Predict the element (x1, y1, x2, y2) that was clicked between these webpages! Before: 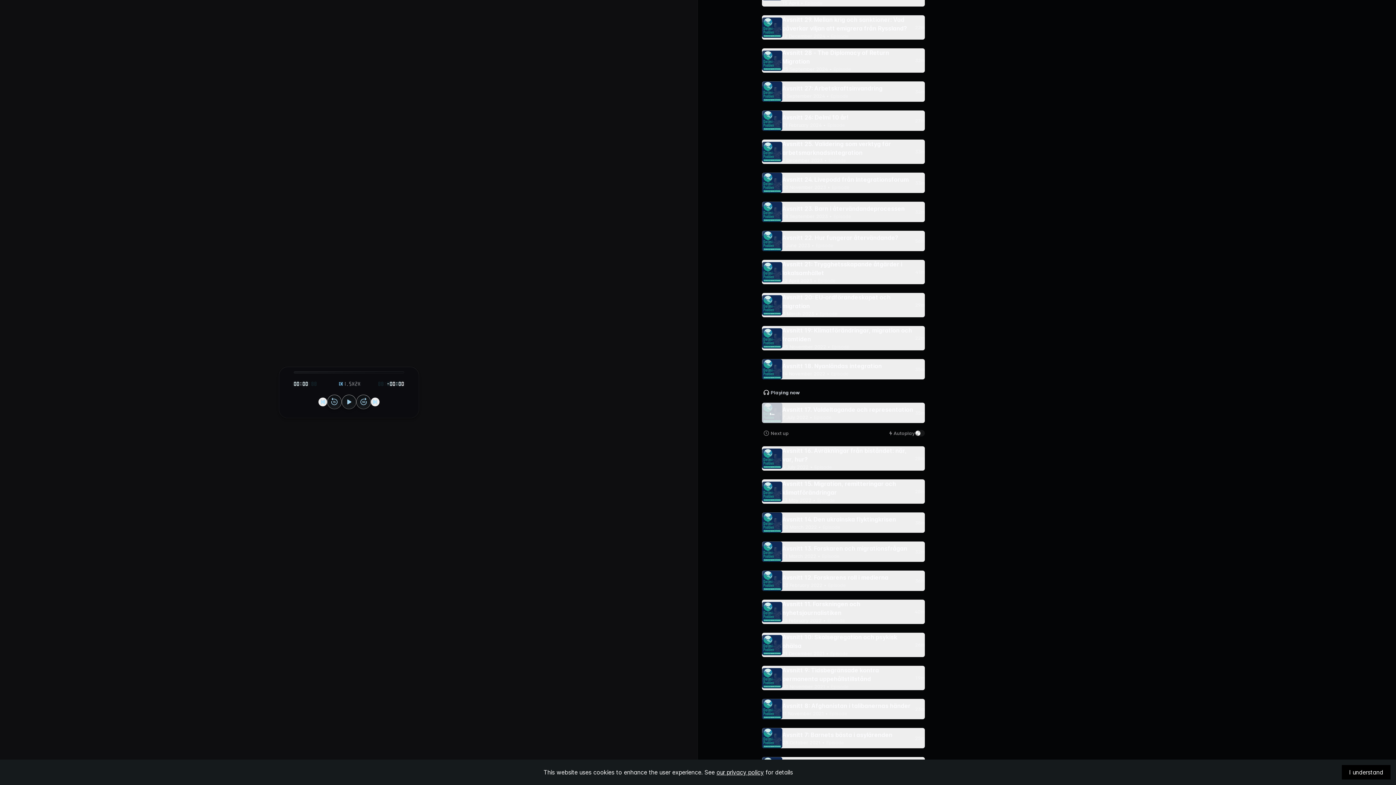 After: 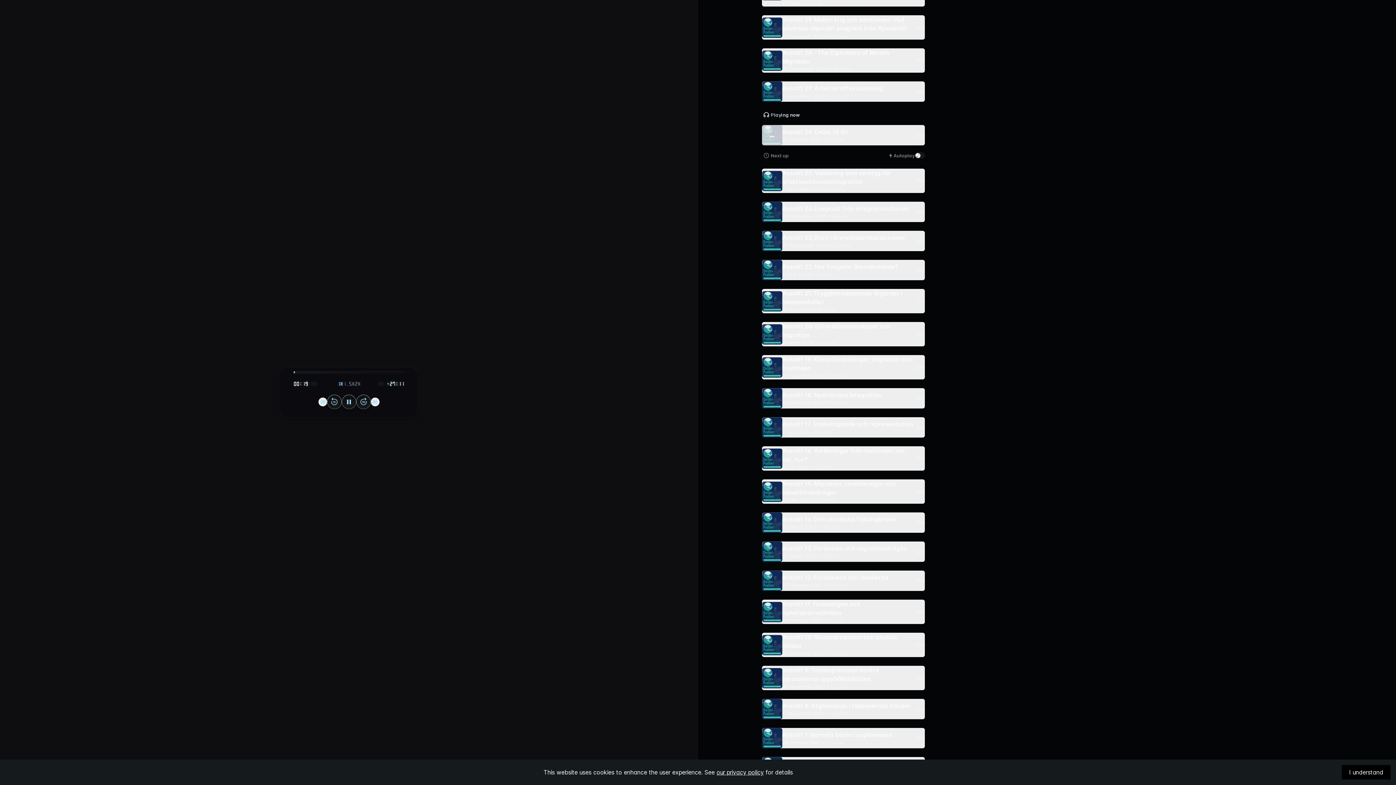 Action: label: Avsnitt 26: Delmi 10 år!
21 February 2024
 
•
 Episode
27m bbox: (762, 110, 925, 130)